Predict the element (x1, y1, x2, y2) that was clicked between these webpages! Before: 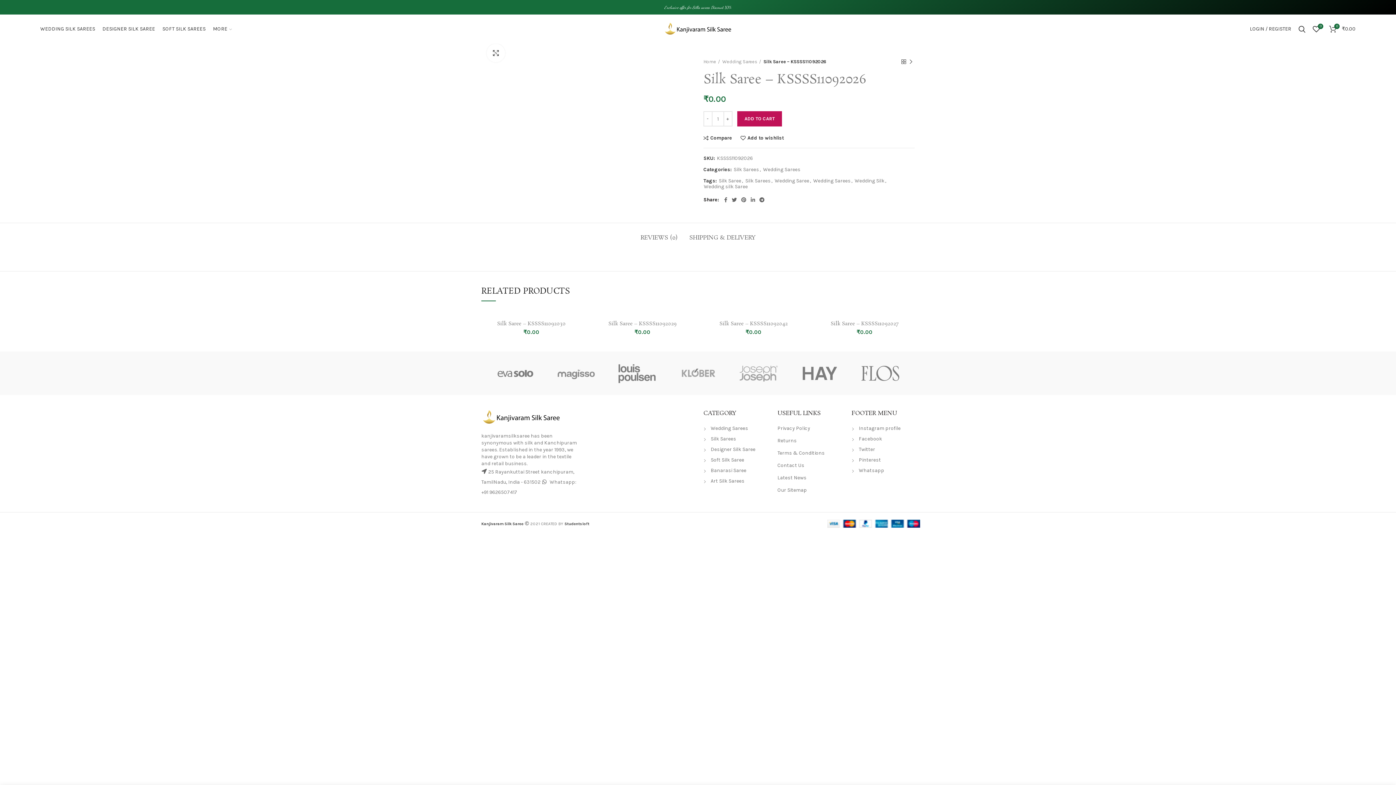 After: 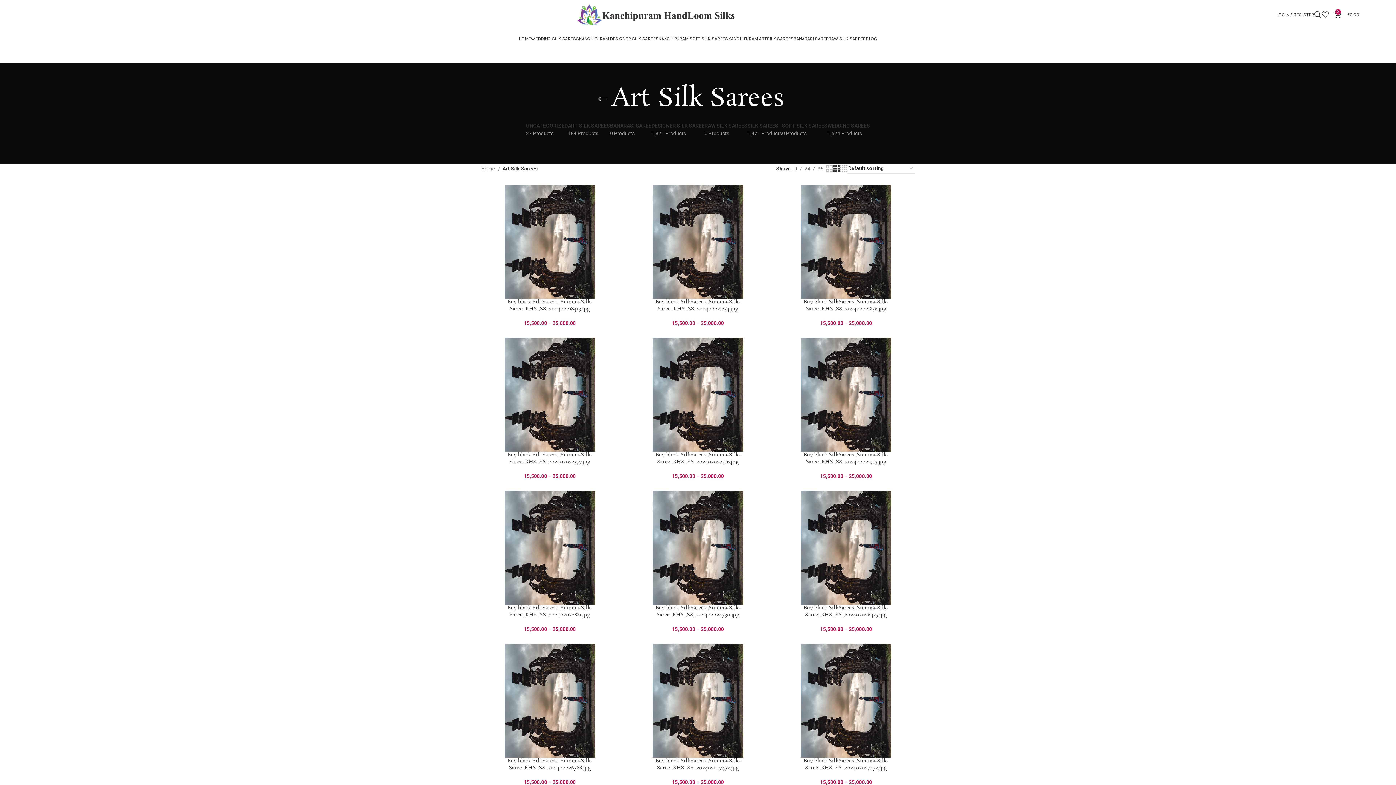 Action: bbox: (710, 478, 744, 484) label: Art Silk Sarees